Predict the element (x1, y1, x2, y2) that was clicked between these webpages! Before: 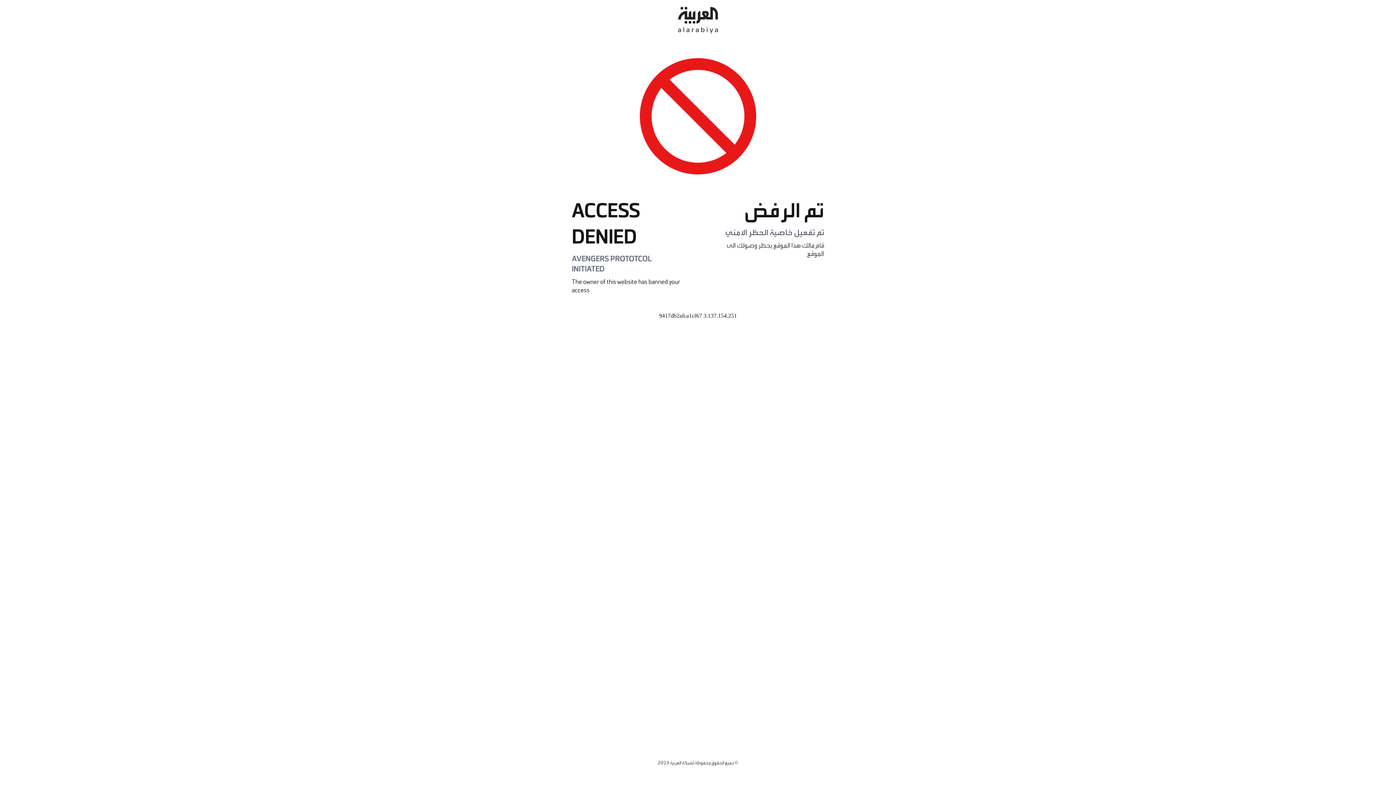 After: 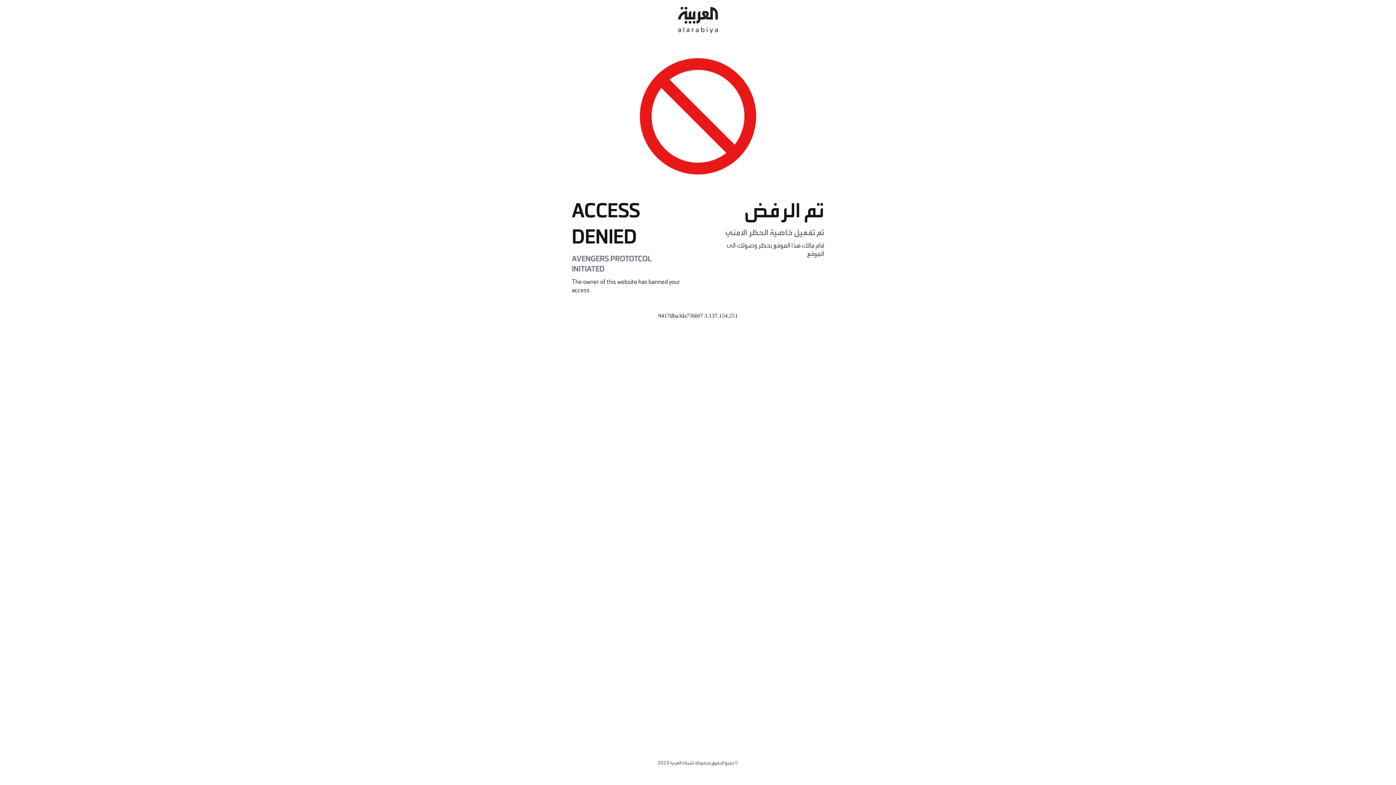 Action: bbox: (678, 0, 718, 40)